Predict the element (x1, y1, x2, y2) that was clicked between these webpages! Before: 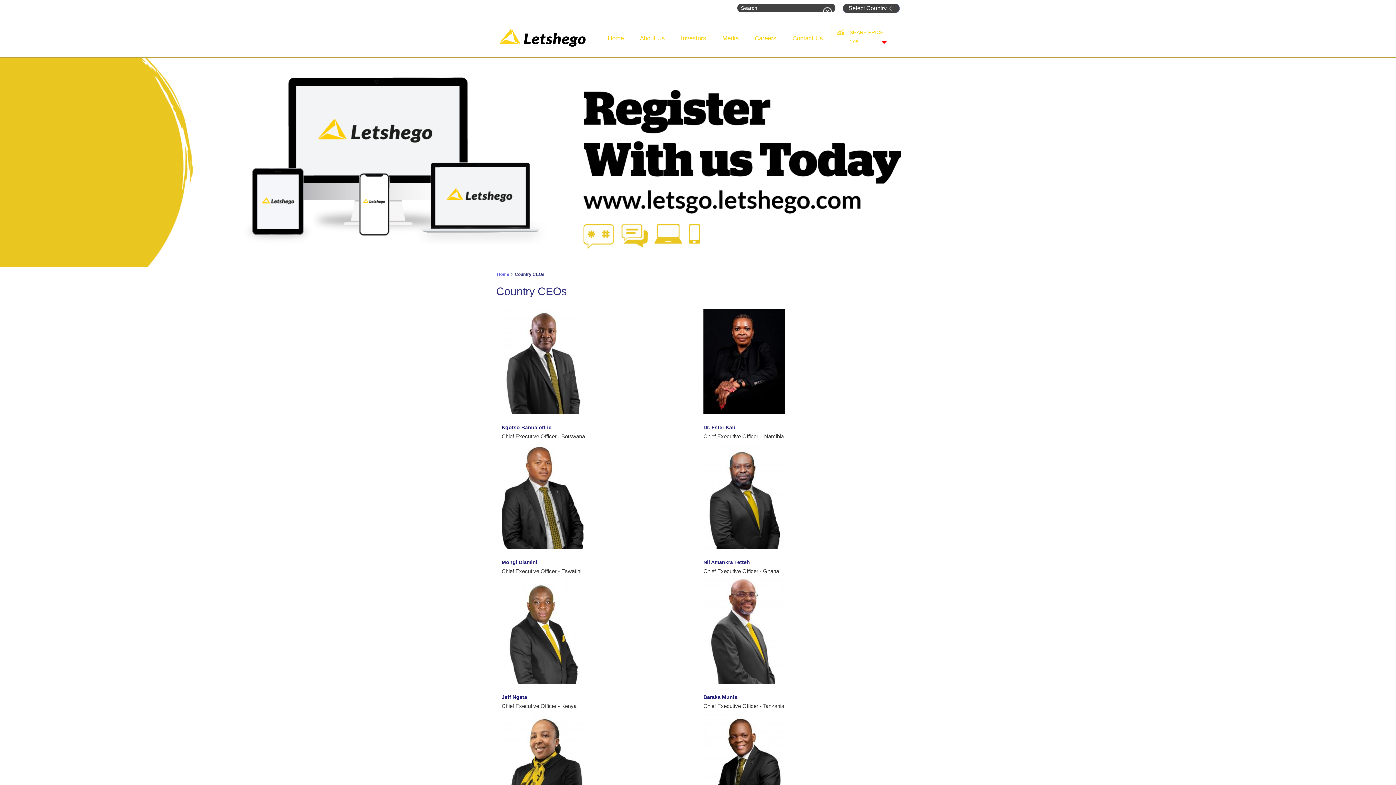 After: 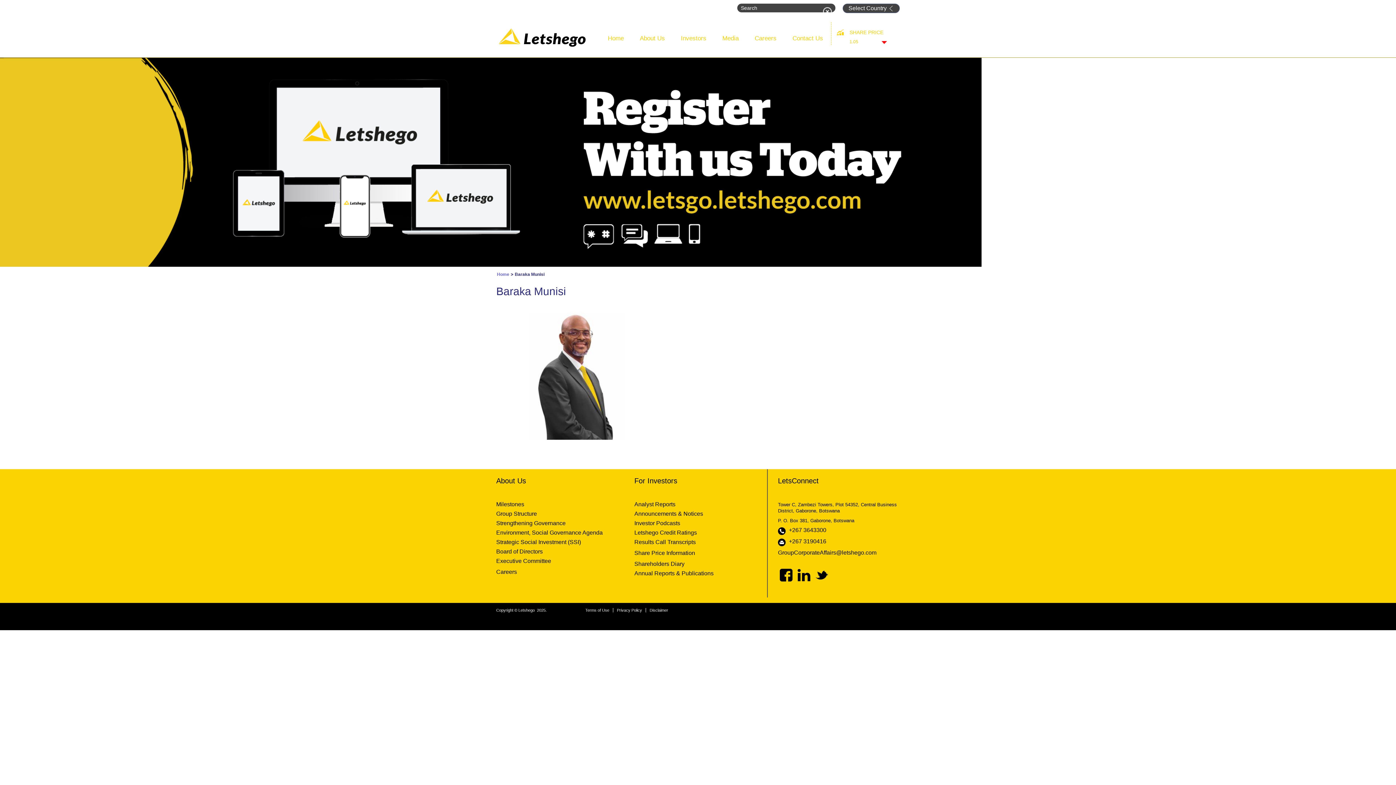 Action: bbox: (703, 694, 738, 700) label: Baraka Munisi